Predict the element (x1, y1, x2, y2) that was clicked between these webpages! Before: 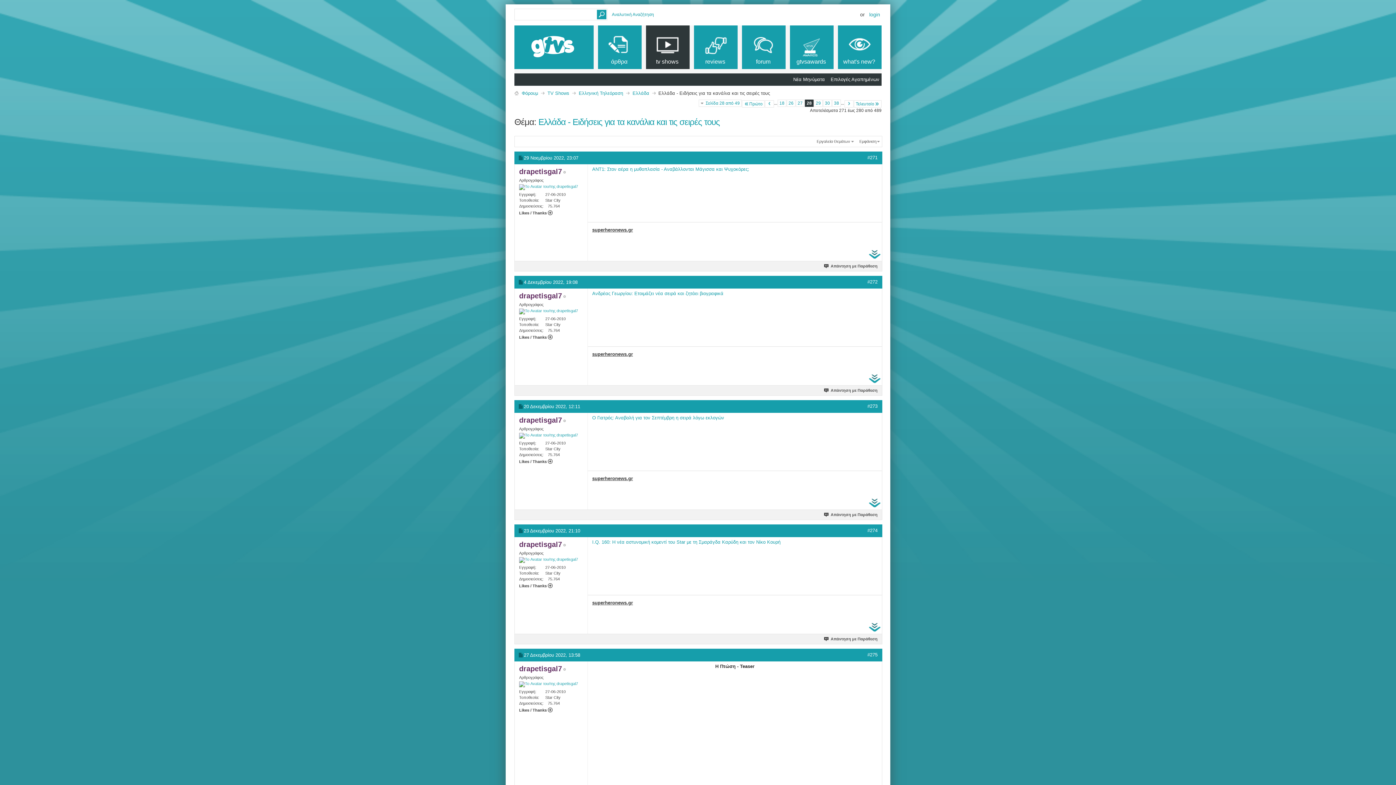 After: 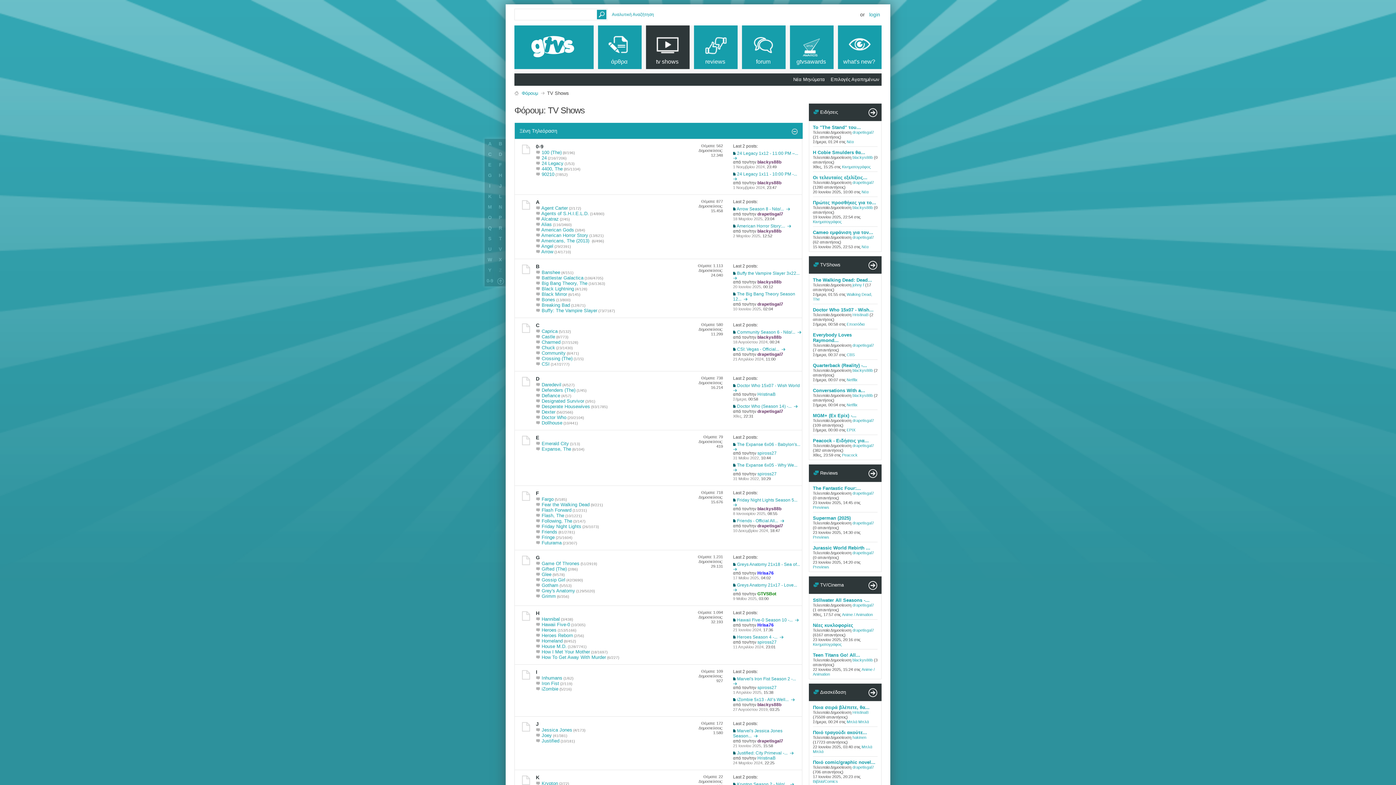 Action: bbox: (646, 25, 689, 69) label: tv shows